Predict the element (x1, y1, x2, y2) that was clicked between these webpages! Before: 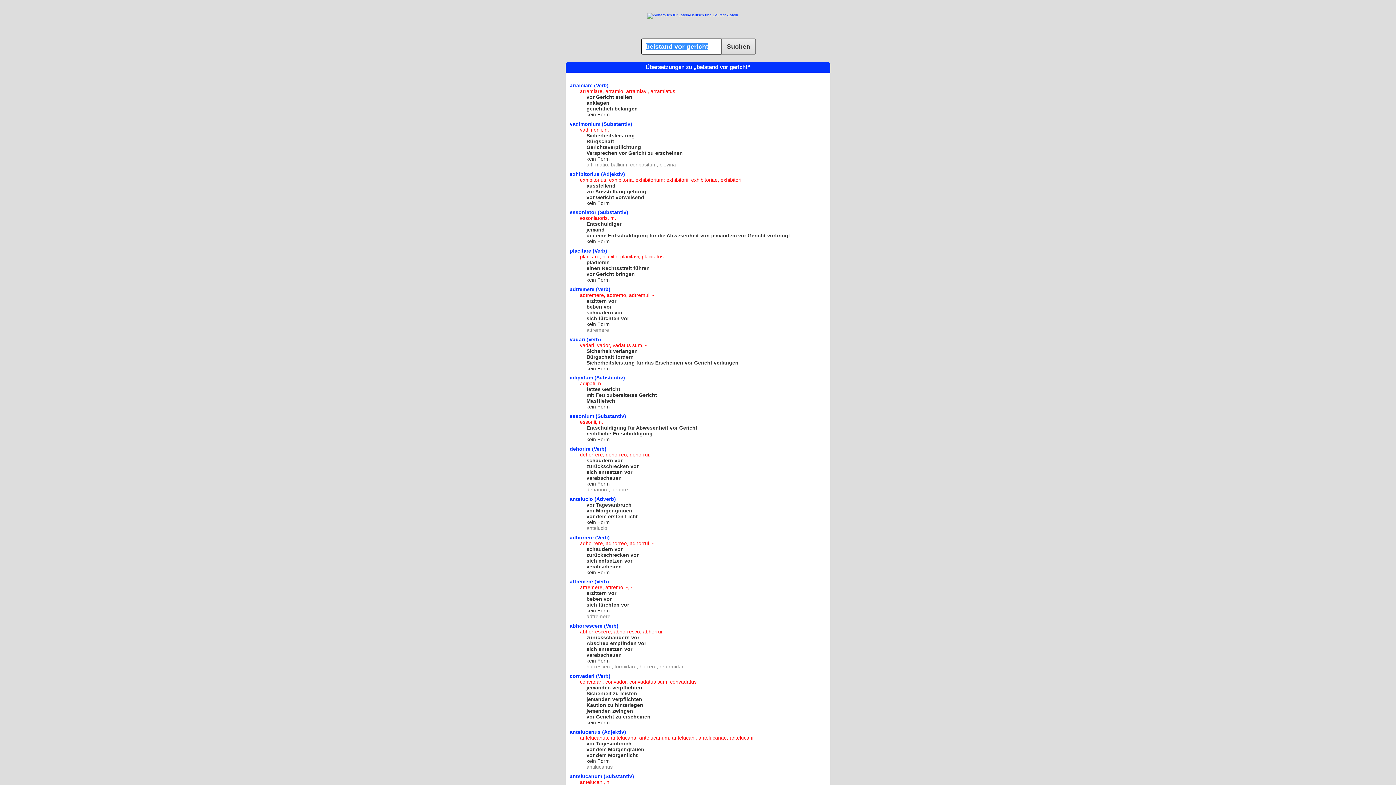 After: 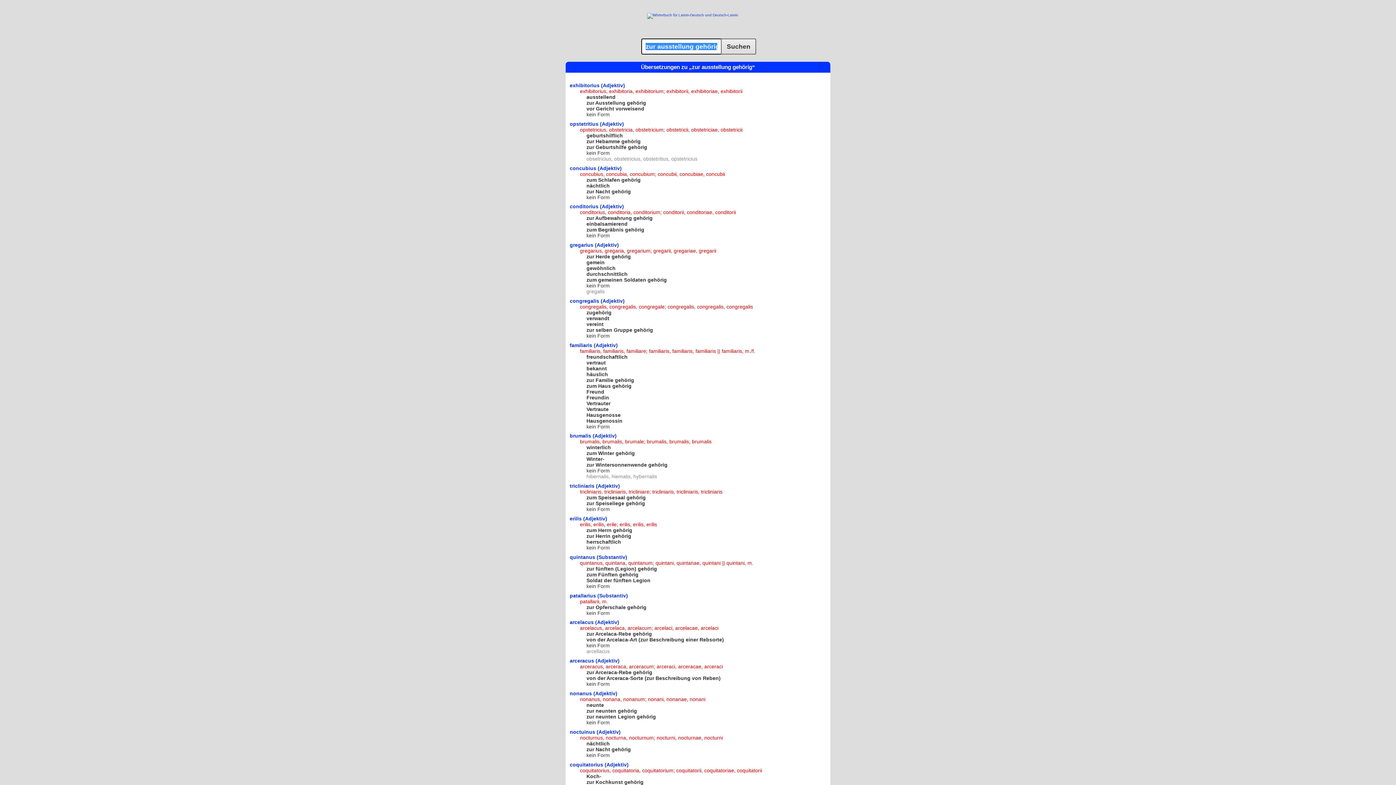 Action: label: zur Ausstellung gehörig bbox: (586, 188, 646, 194)